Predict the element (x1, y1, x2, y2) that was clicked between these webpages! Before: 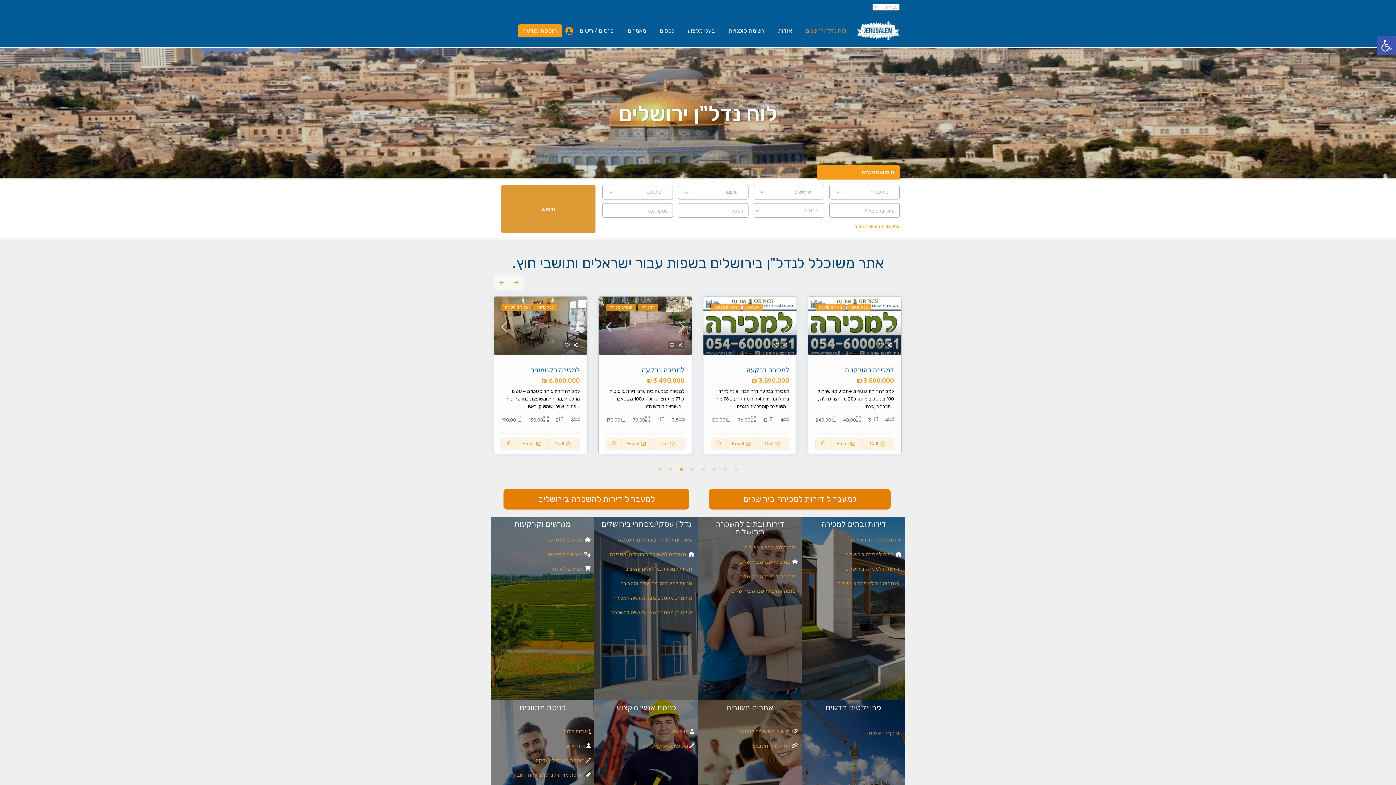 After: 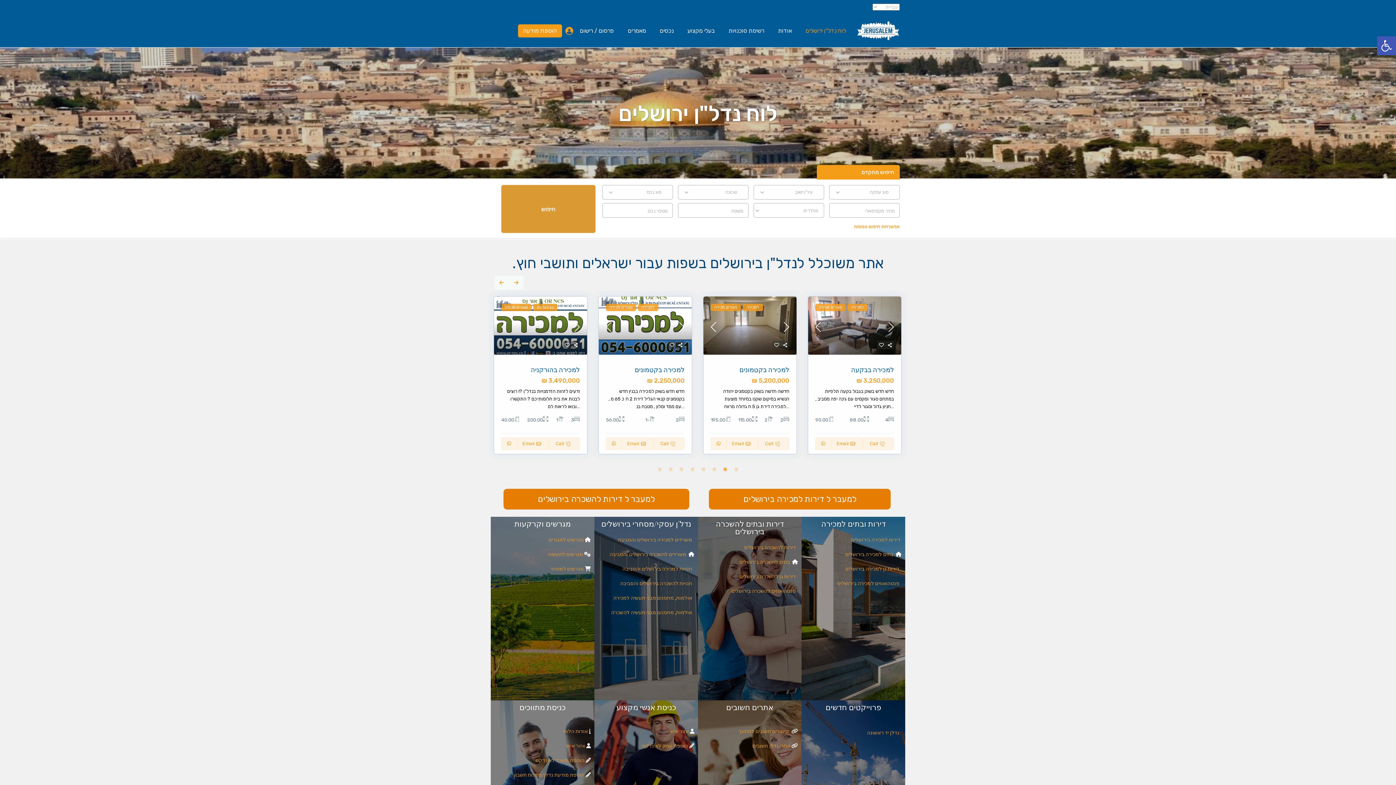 Action: bbox: (721, 465, 729, 473) label: 2